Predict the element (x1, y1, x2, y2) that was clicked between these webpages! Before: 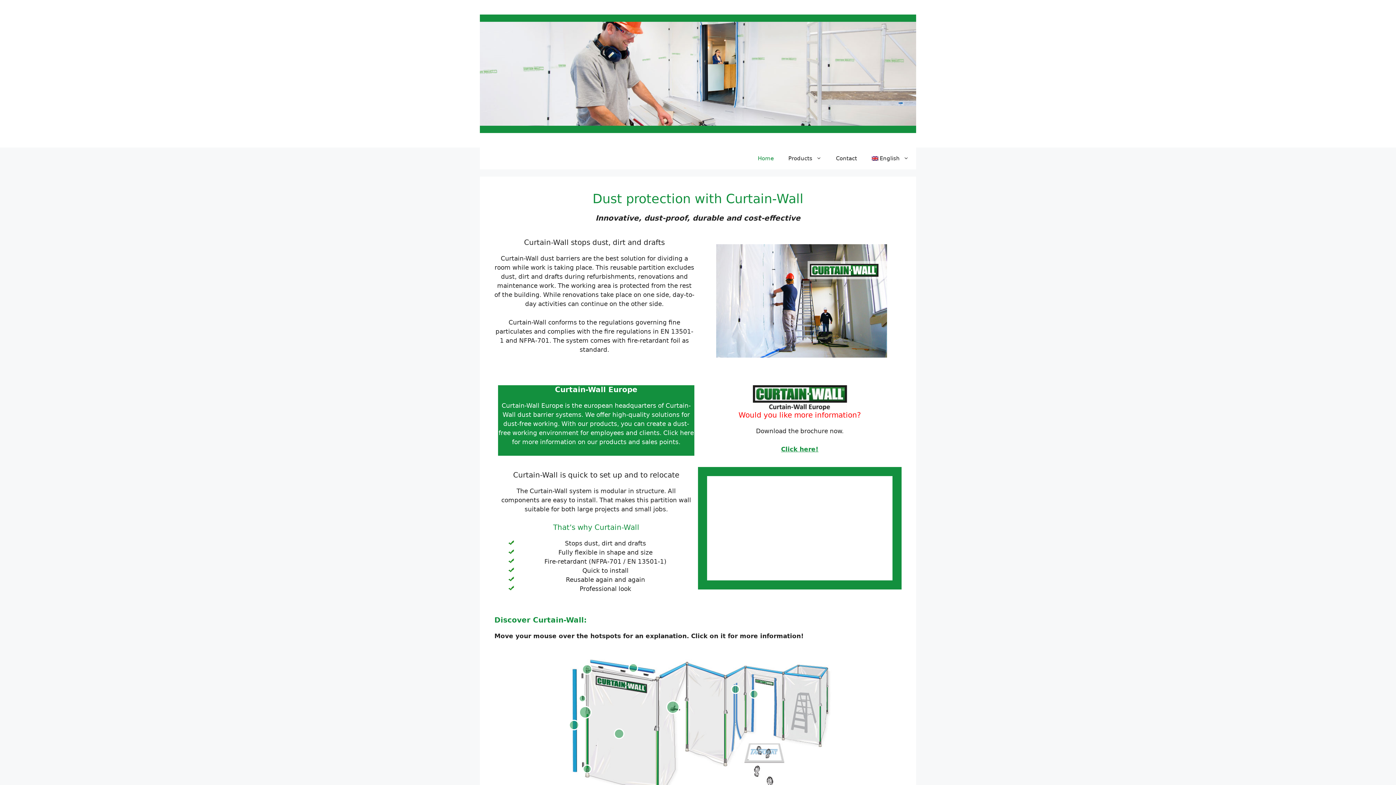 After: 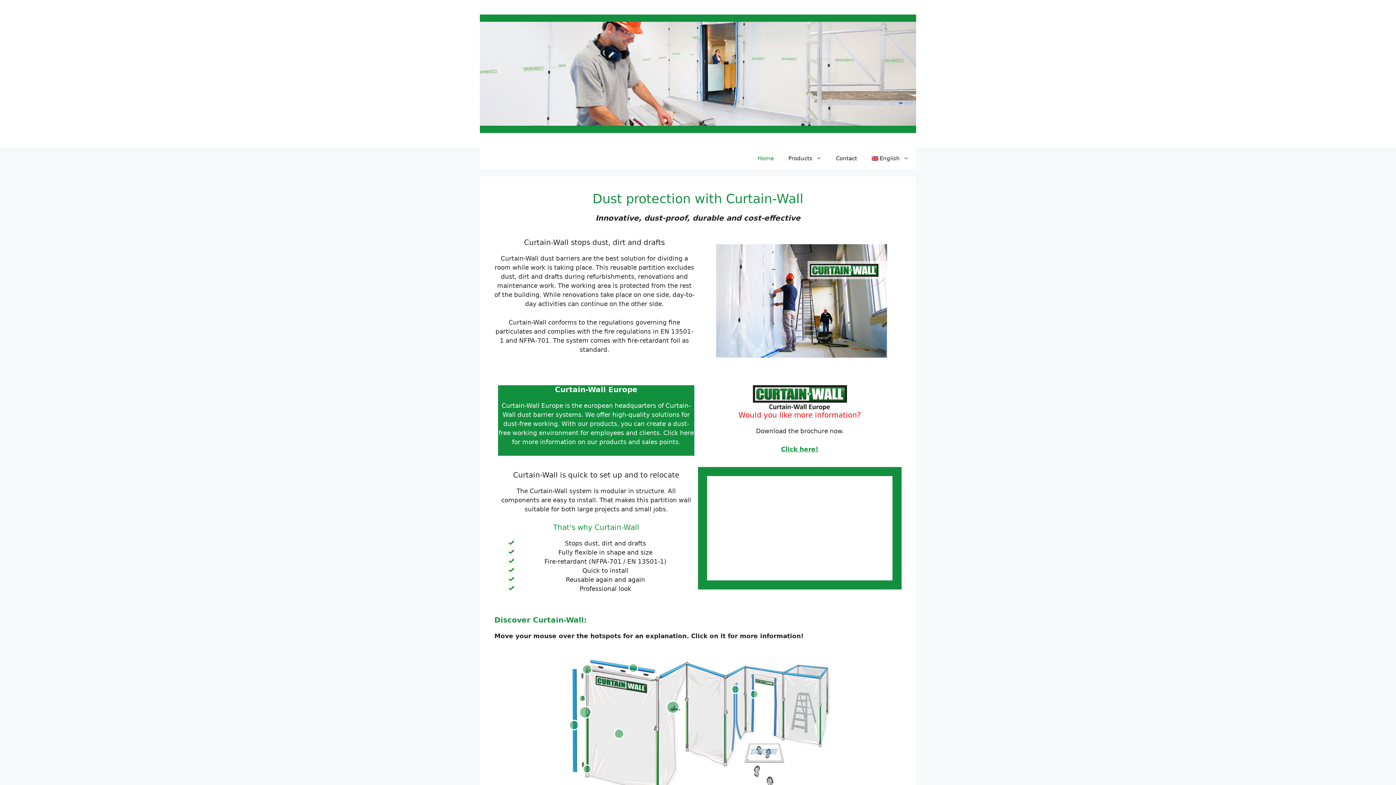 Action: label: English bbox: (864, 147, 916, 169)